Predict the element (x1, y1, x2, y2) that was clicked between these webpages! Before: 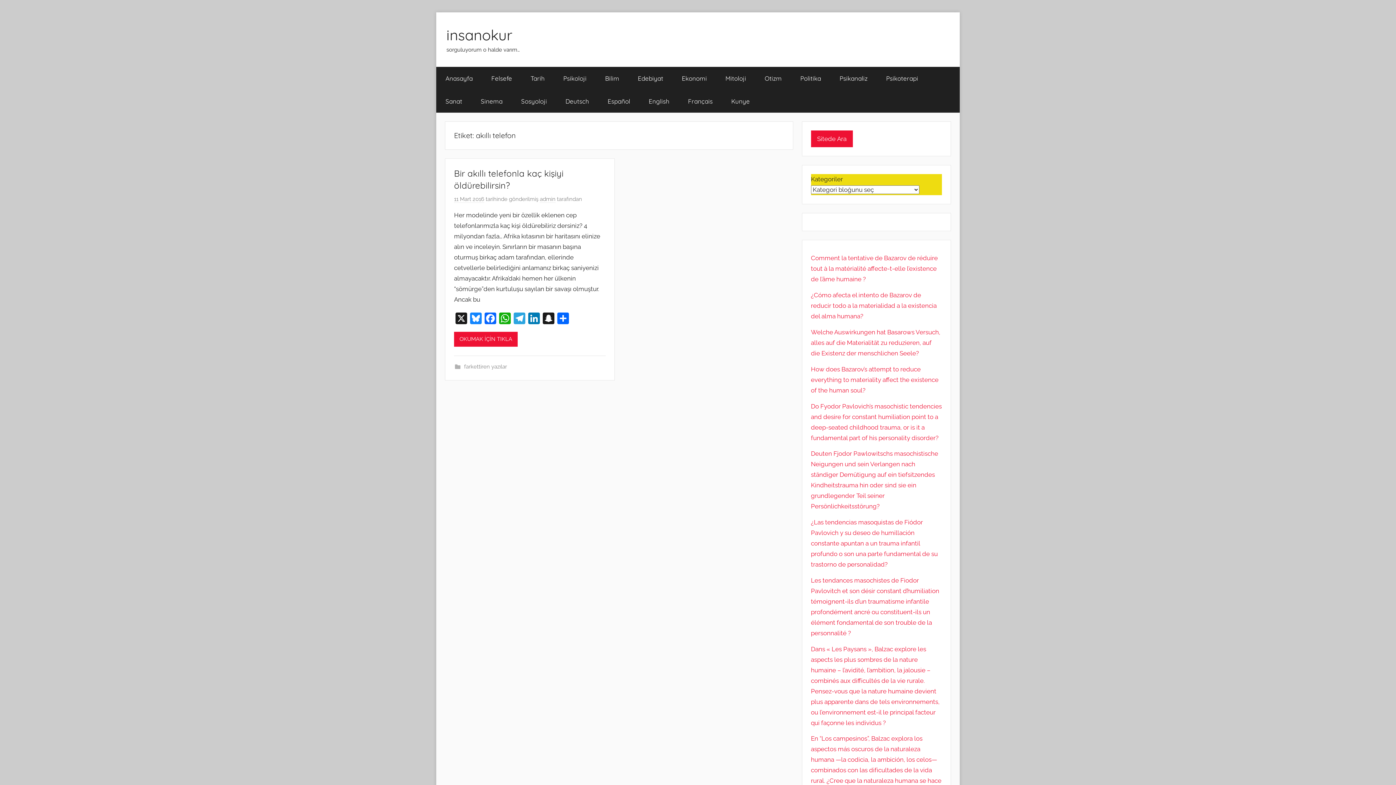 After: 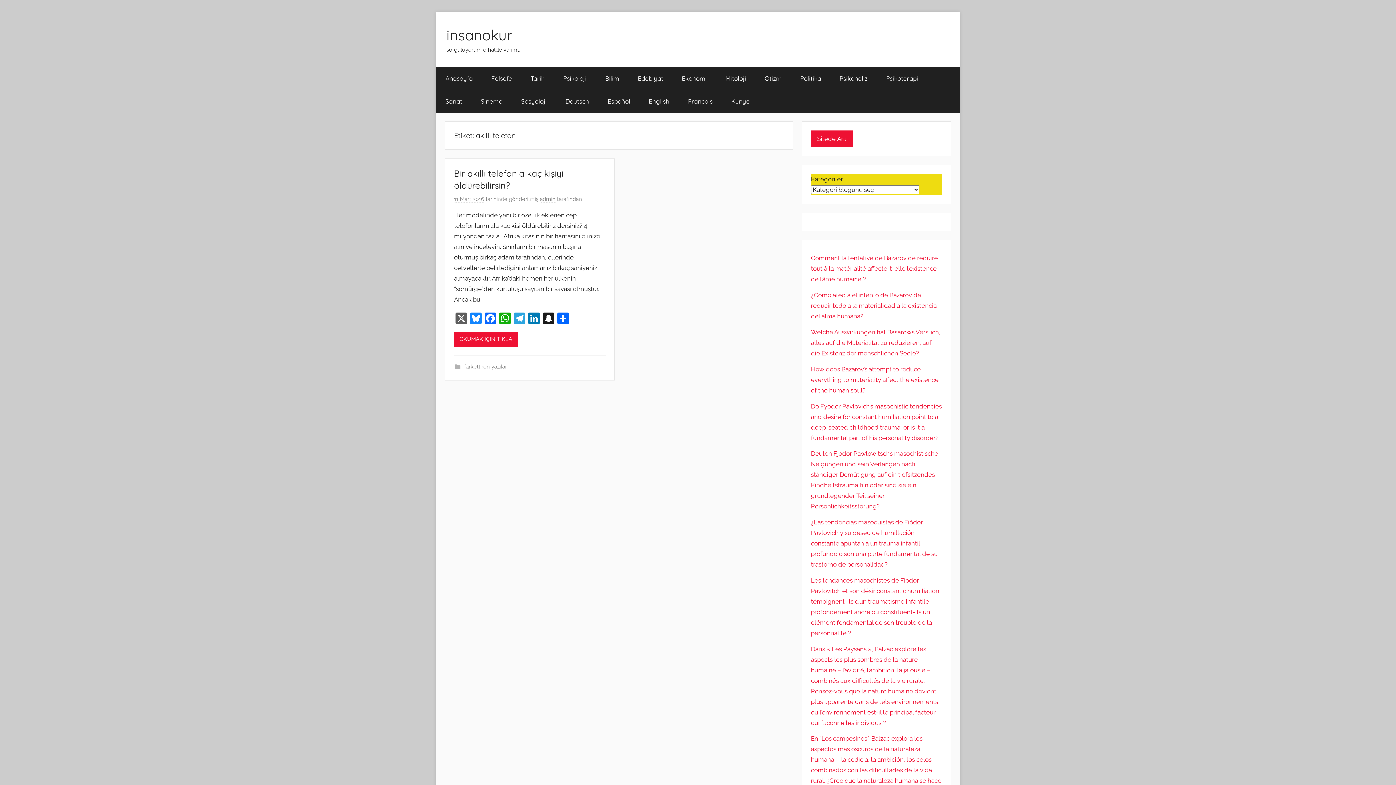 Action: bbox: (454, 312, 468, 326) label: X